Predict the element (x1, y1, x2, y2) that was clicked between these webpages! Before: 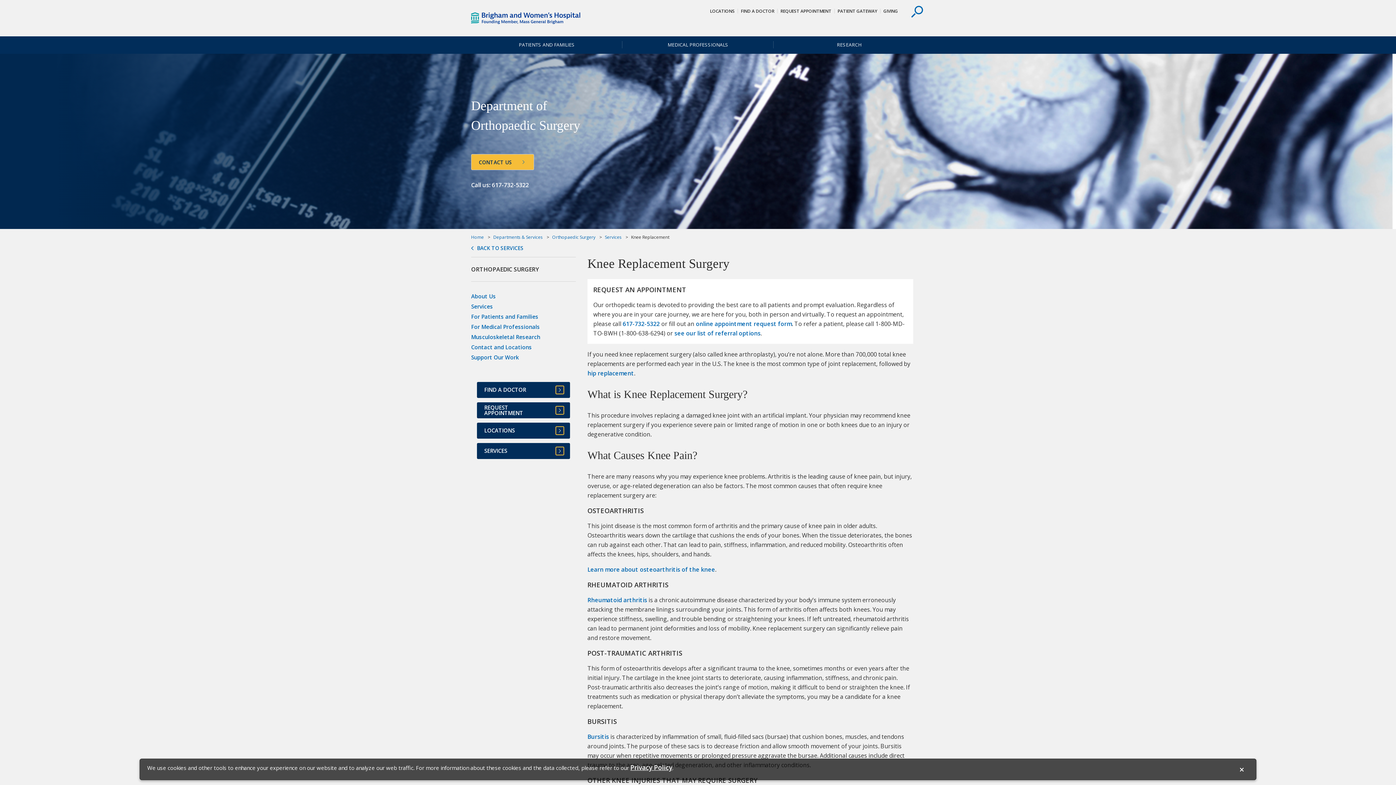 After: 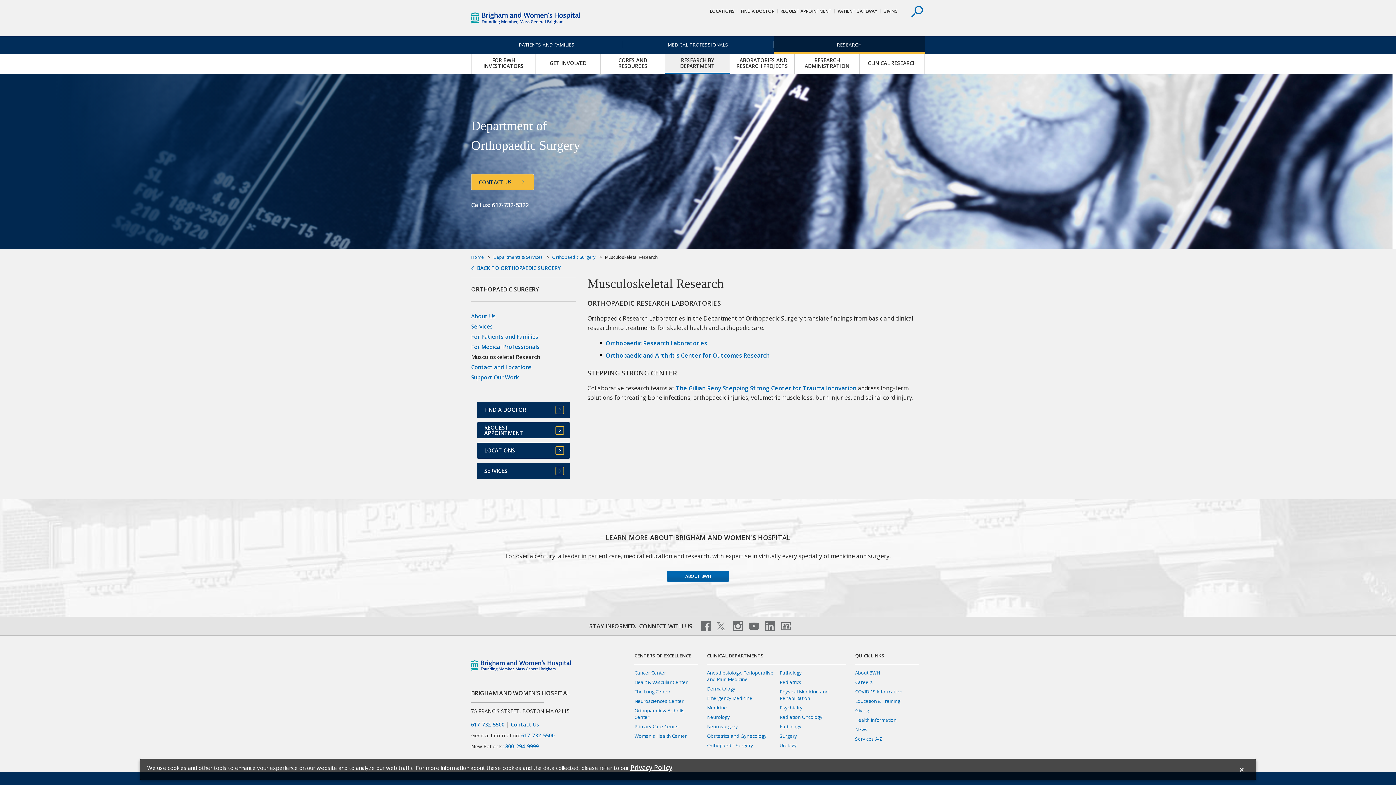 Action: bbox: (471, 333, 540, 340) label: Musculoskeletal Research